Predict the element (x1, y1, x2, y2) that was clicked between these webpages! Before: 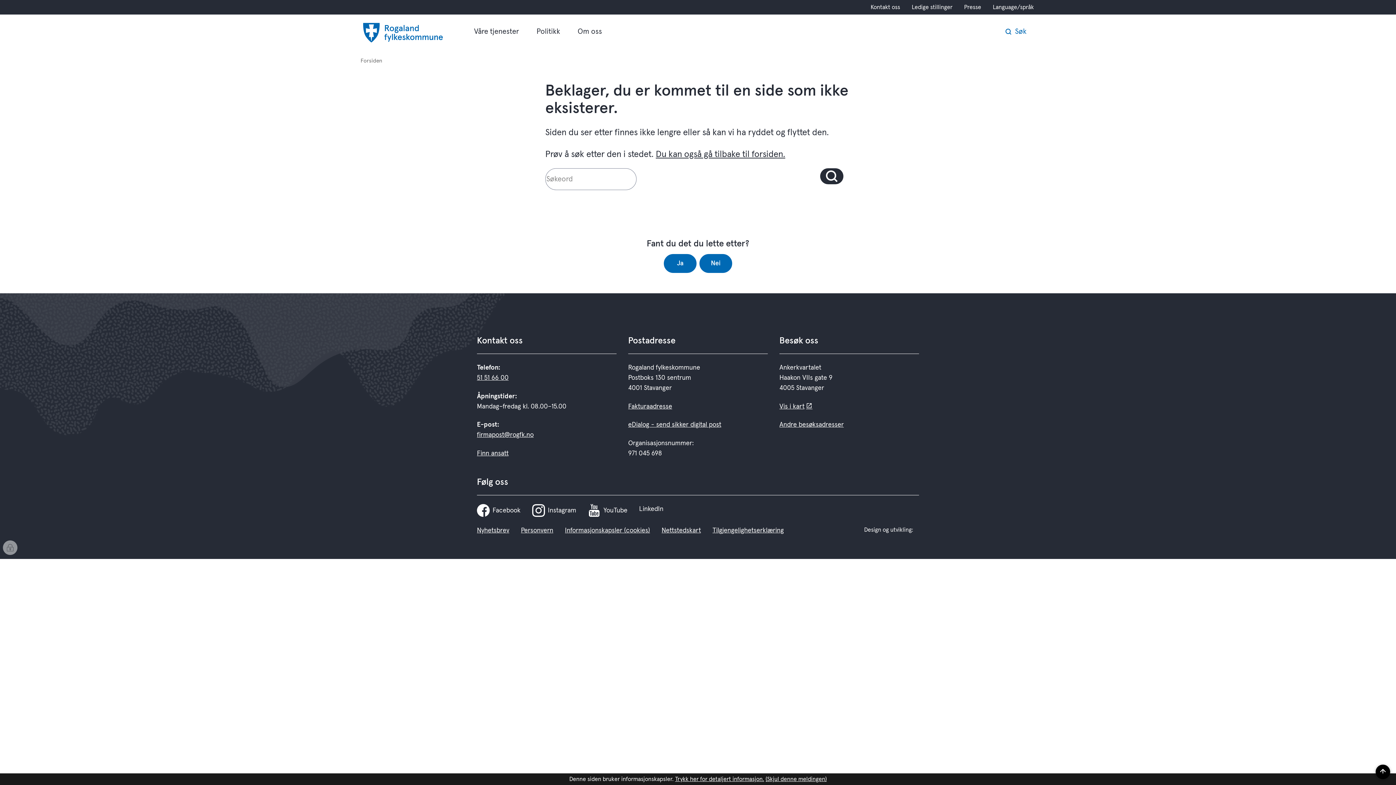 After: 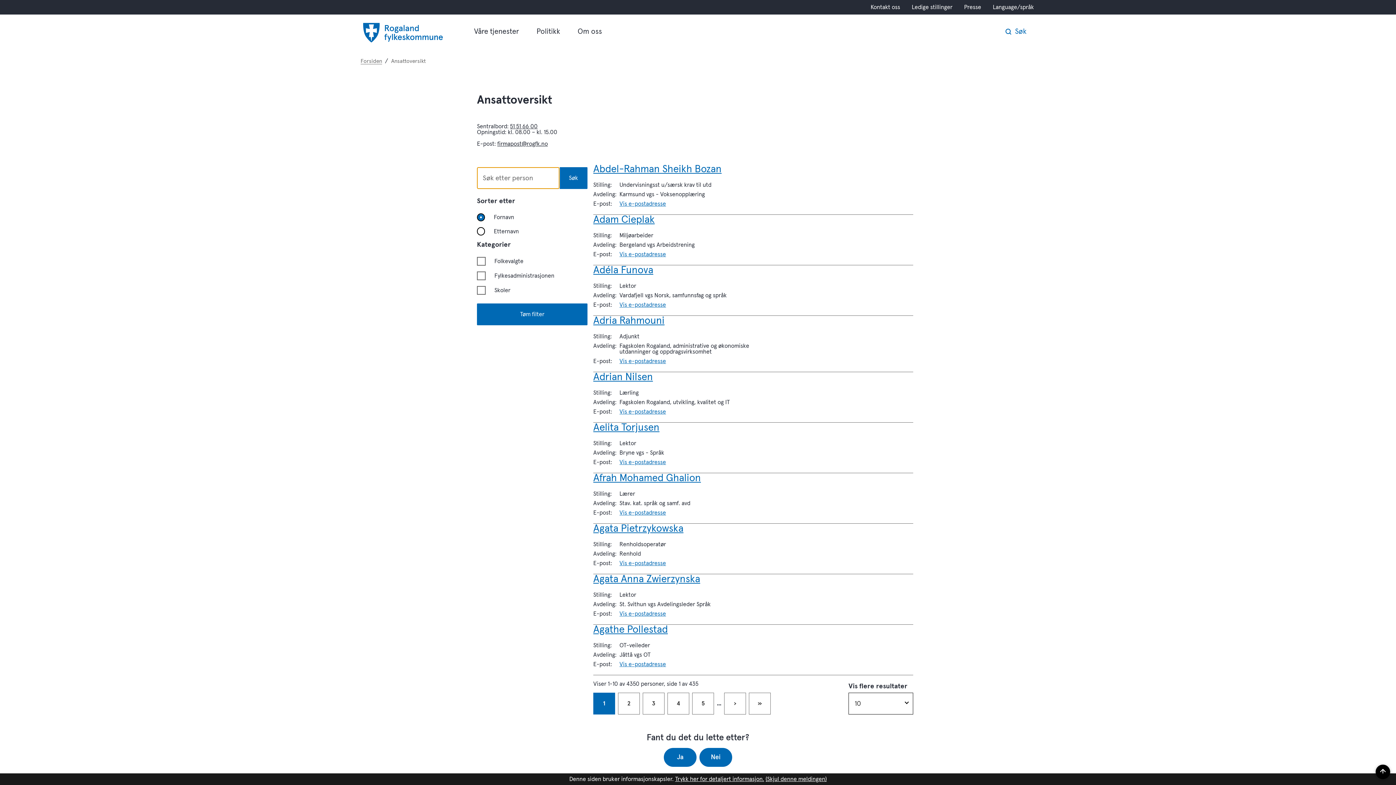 Action: bbox: (477, 450, 508, 456) label: Finn ansatt